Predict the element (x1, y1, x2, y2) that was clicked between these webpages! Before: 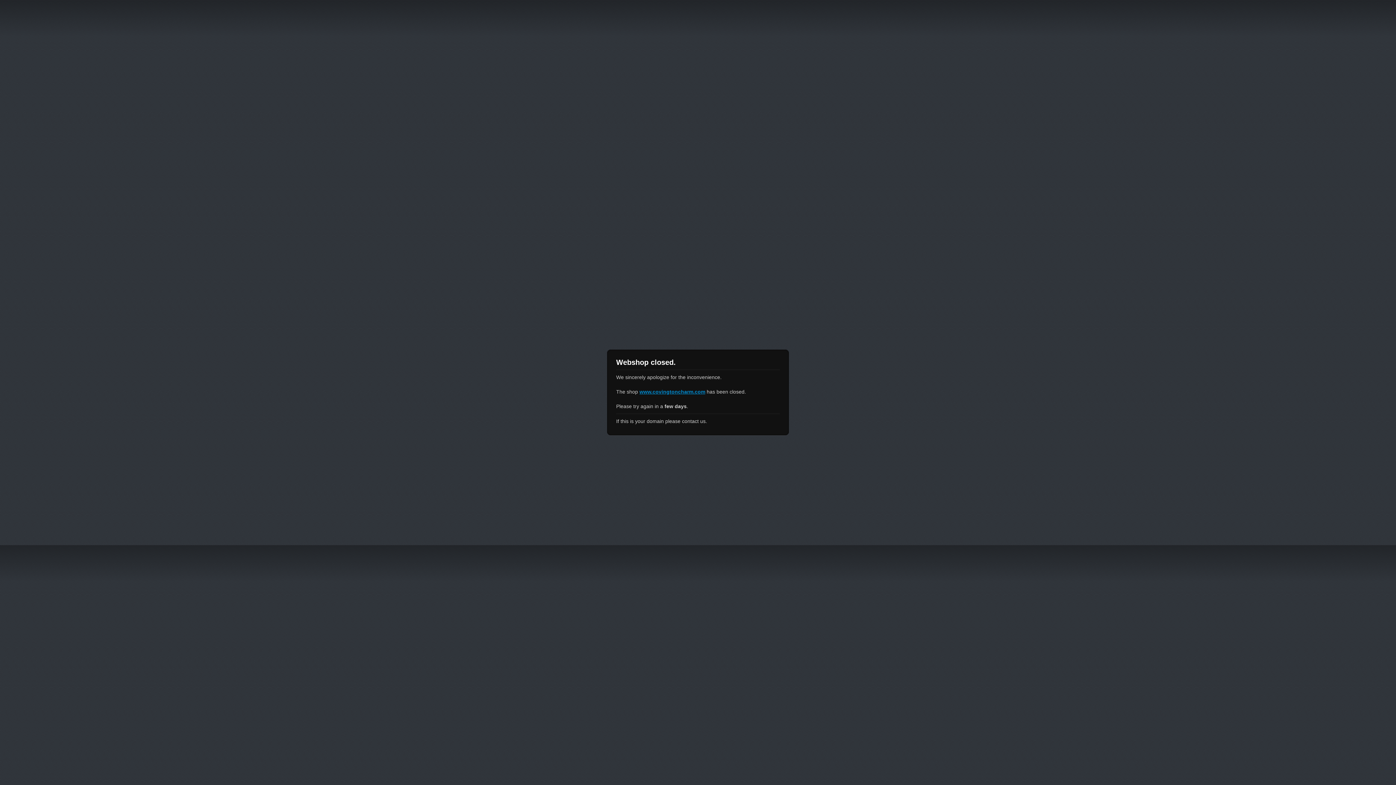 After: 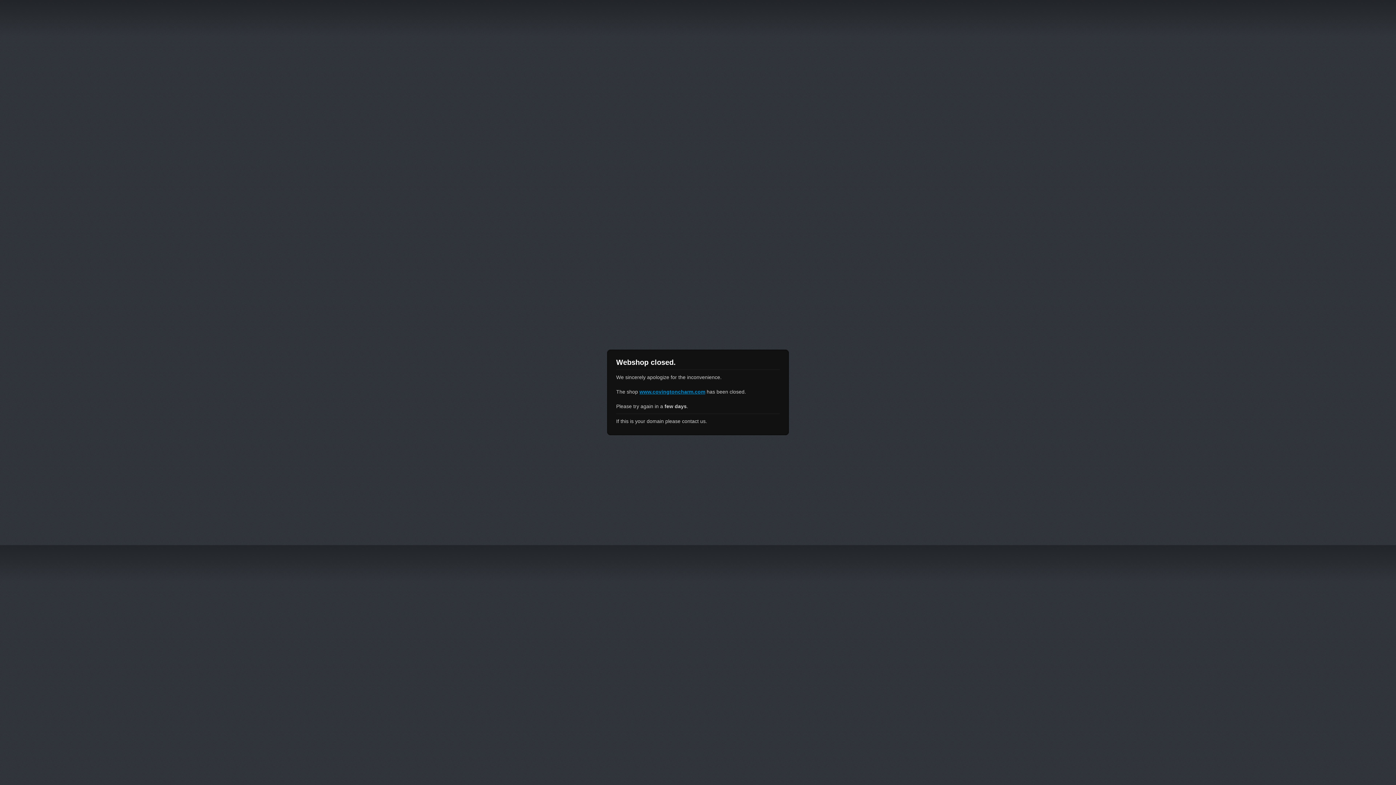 Action: label: www.covingtoncharm.com bbox: (639, 389, 705, 394)